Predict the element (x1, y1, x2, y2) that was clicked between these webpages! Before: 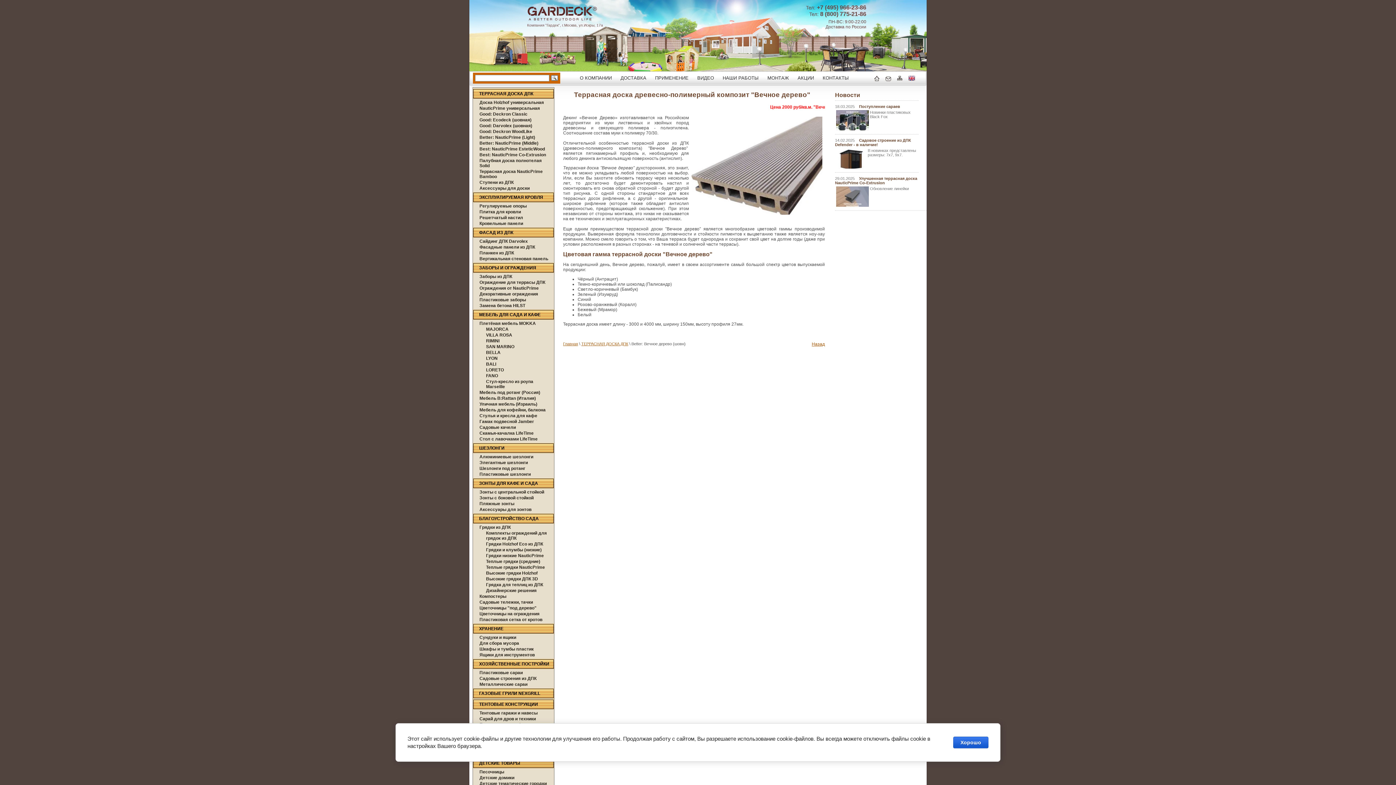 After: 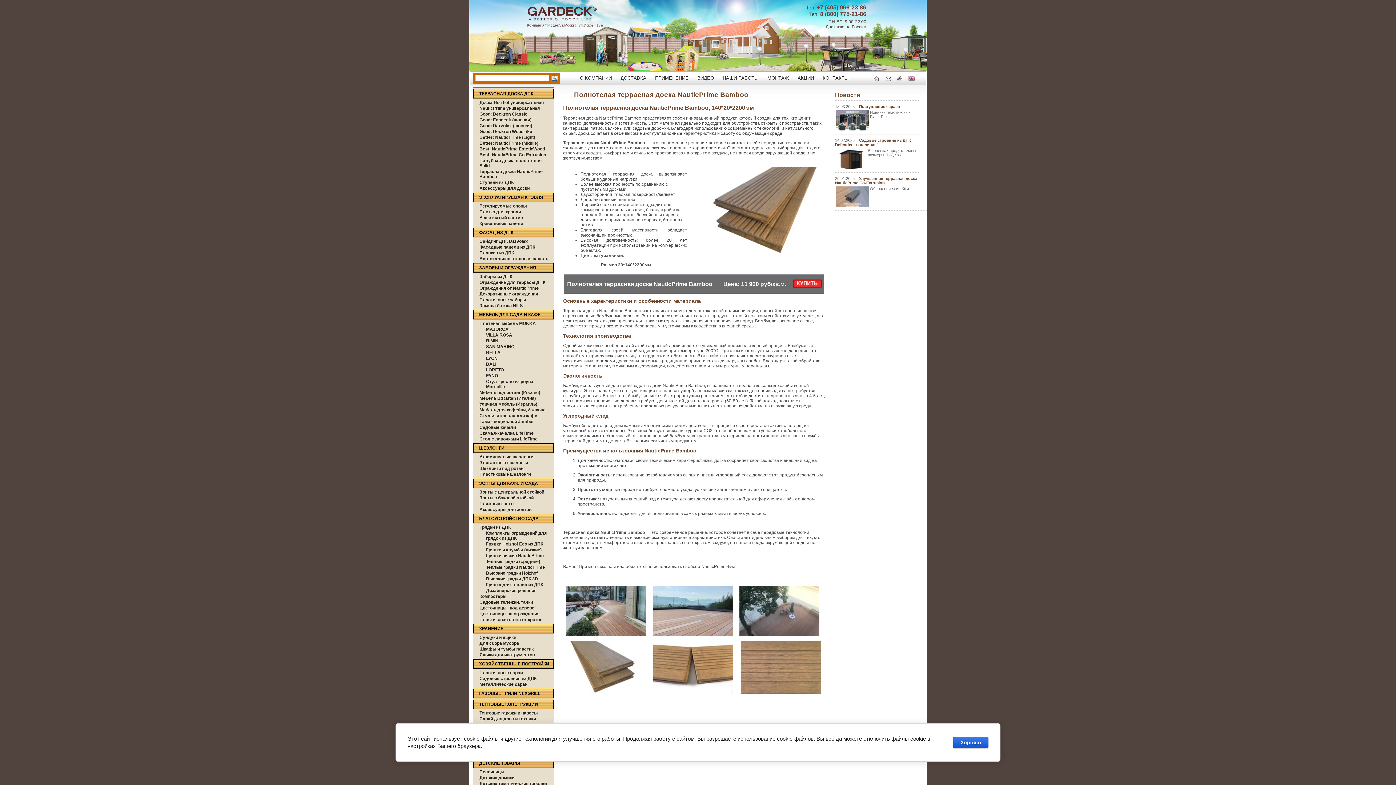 Action: label: Террасная доска NauticPrime Bamboo bbox: (479, 168, 550, 179)